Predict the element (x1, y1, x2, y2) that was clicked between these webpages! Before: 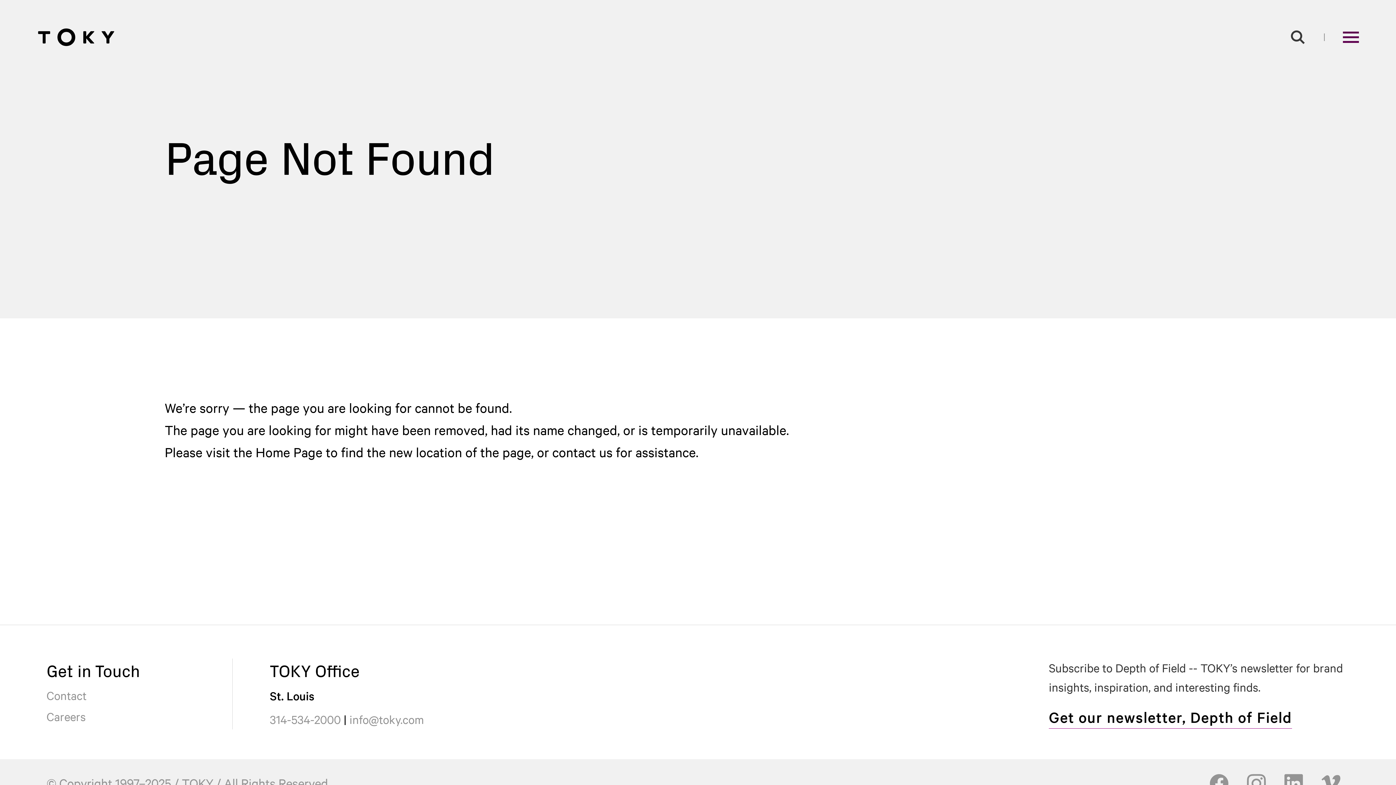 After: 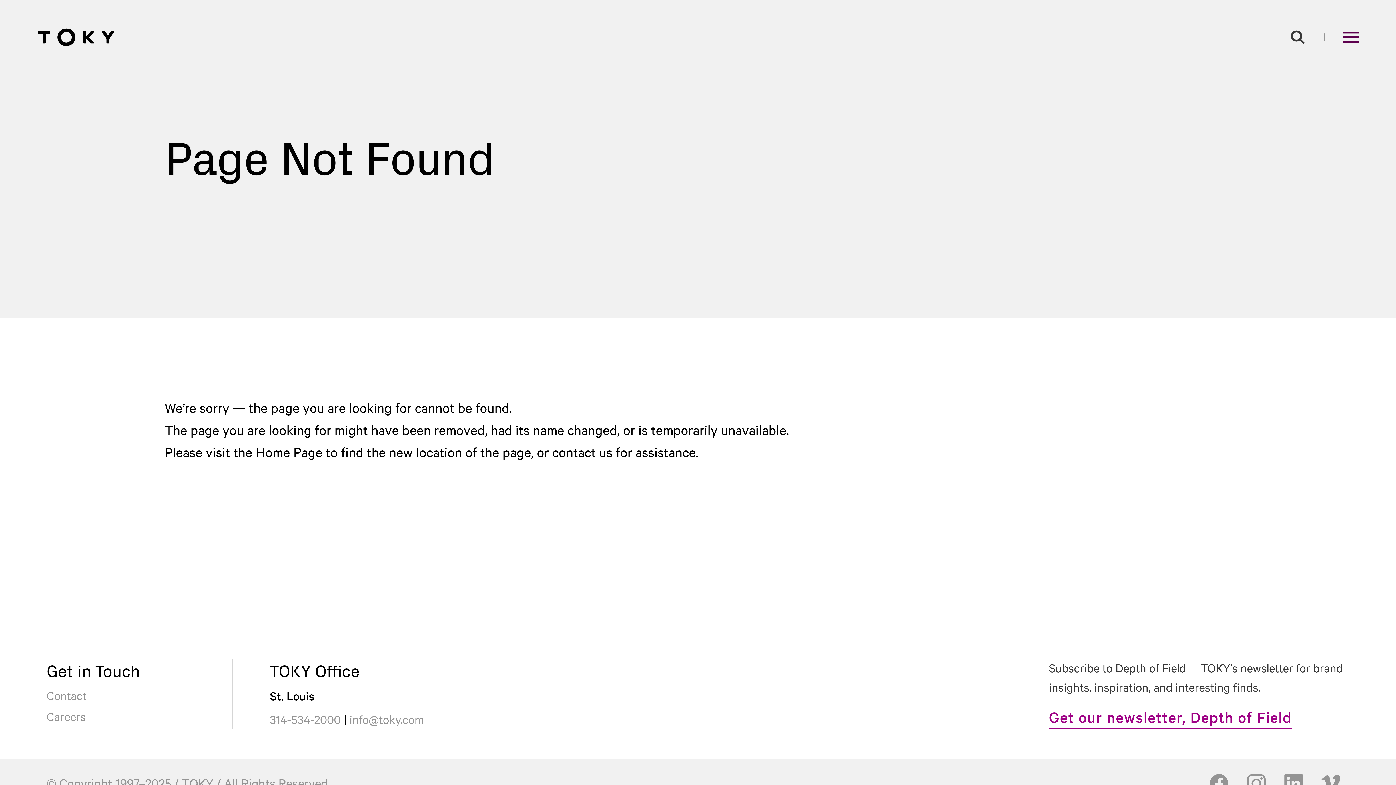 Action: bbox: (1049, 706, 1292, 729) label: Get our newsletter, Depth of Field